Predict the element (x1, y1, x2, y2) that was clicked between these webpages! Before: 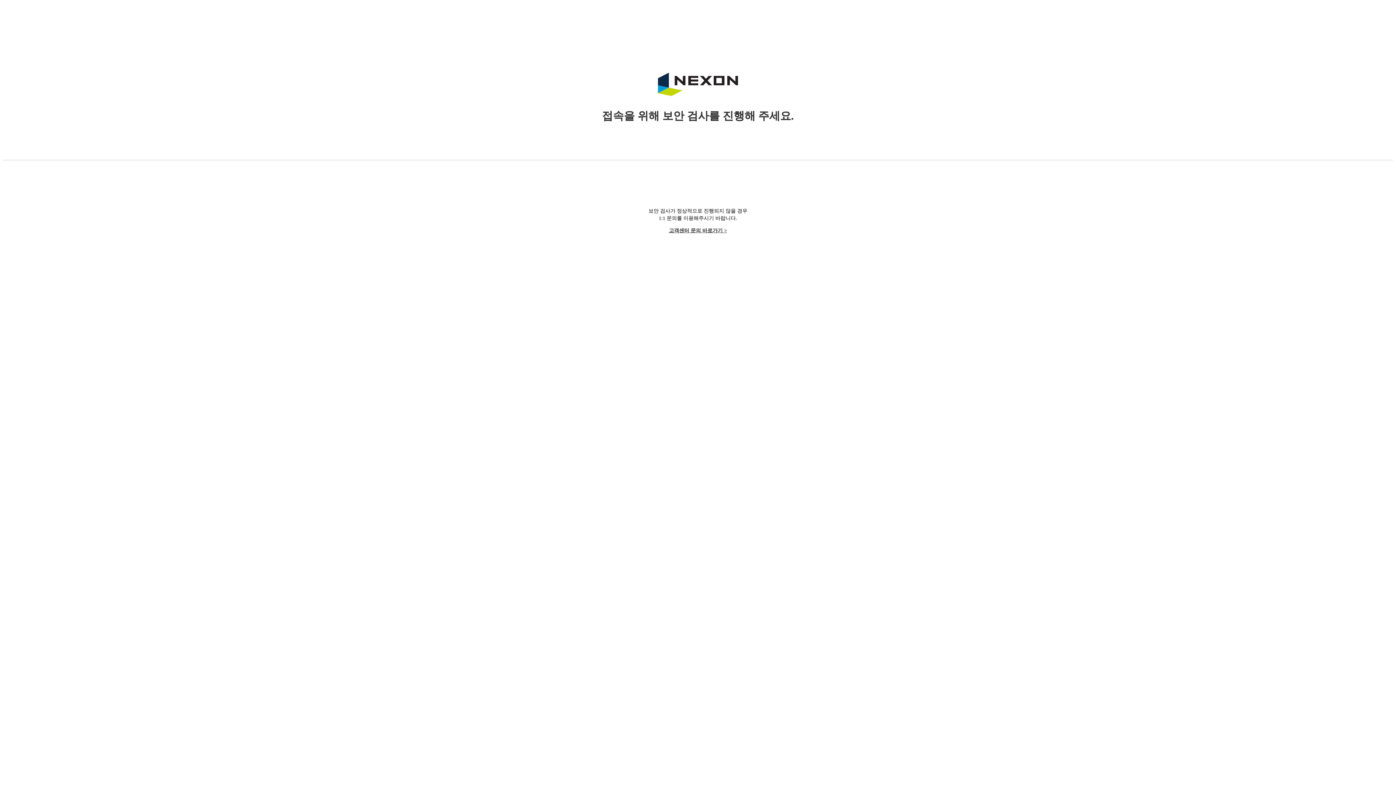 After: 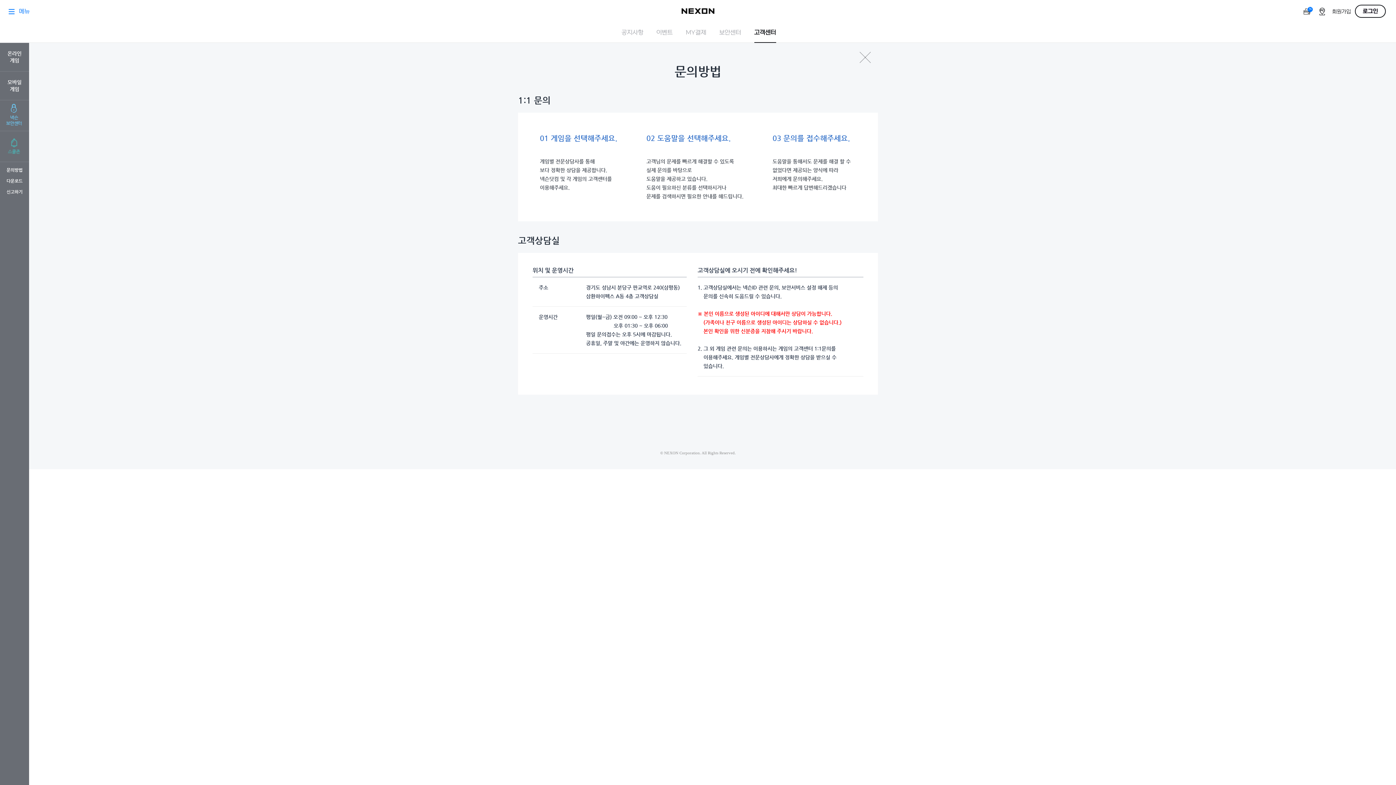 Action: label: 고객센터 문의 바로가기 > bbox: (669, 228, 727, 233)